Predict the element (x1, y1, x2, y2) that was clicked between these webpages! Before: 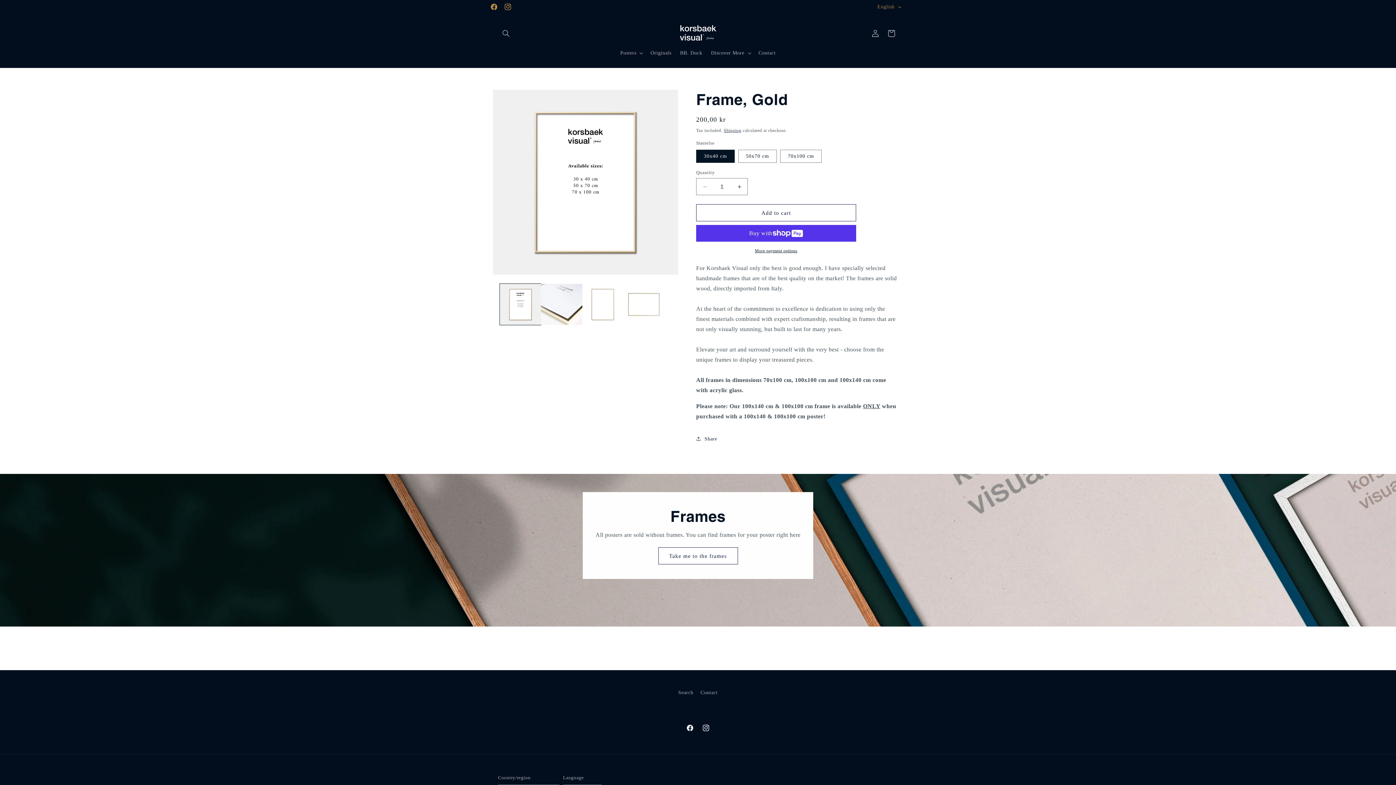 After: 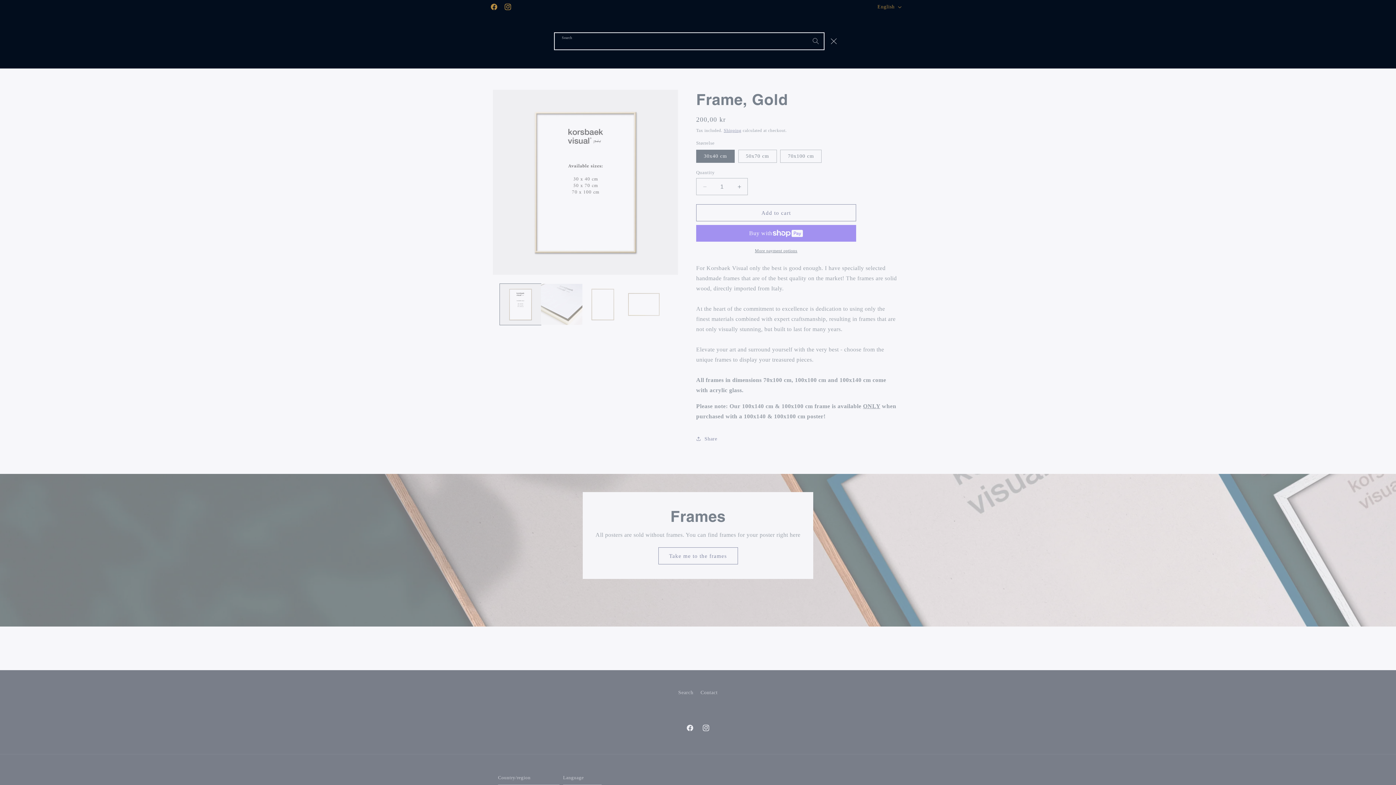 Action: bbox: (498, 25, 514, 41) label: Search